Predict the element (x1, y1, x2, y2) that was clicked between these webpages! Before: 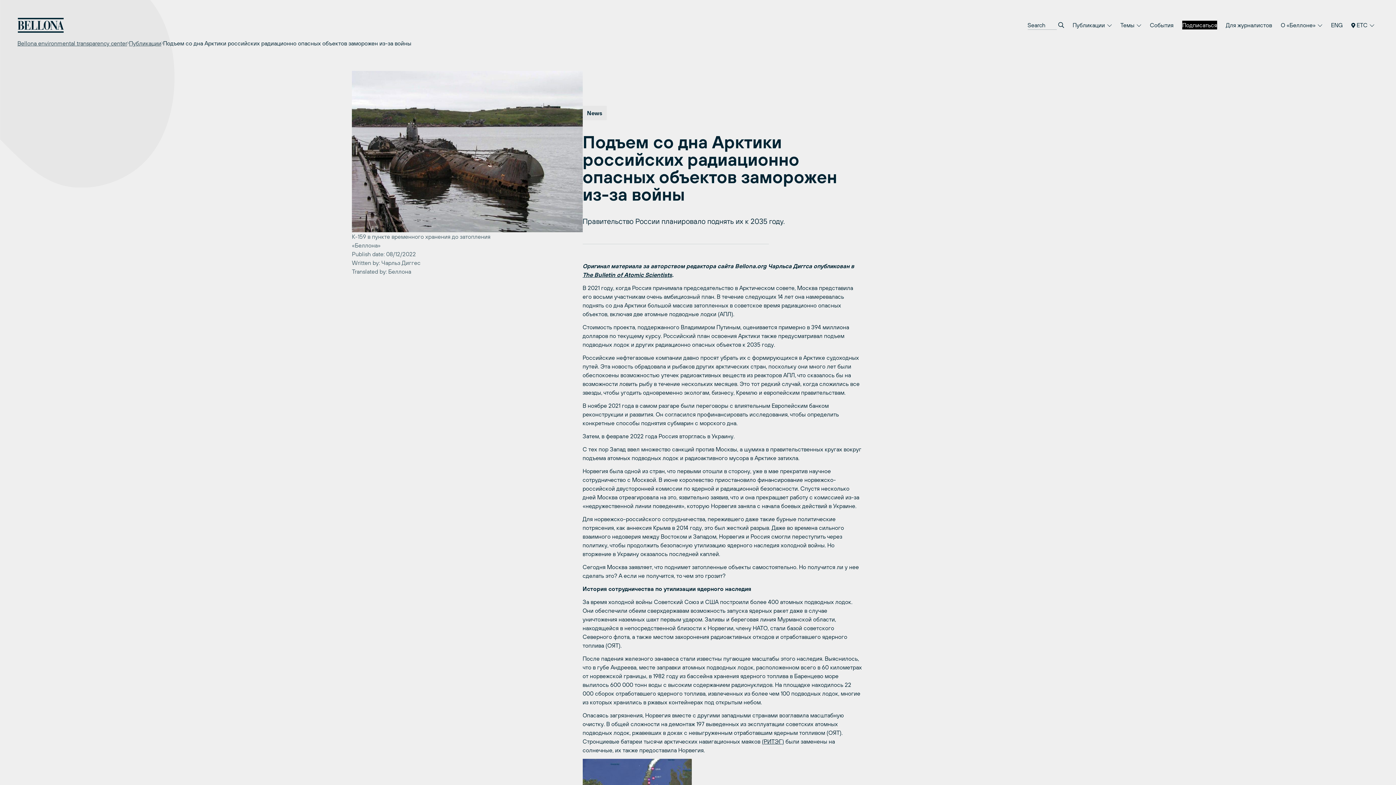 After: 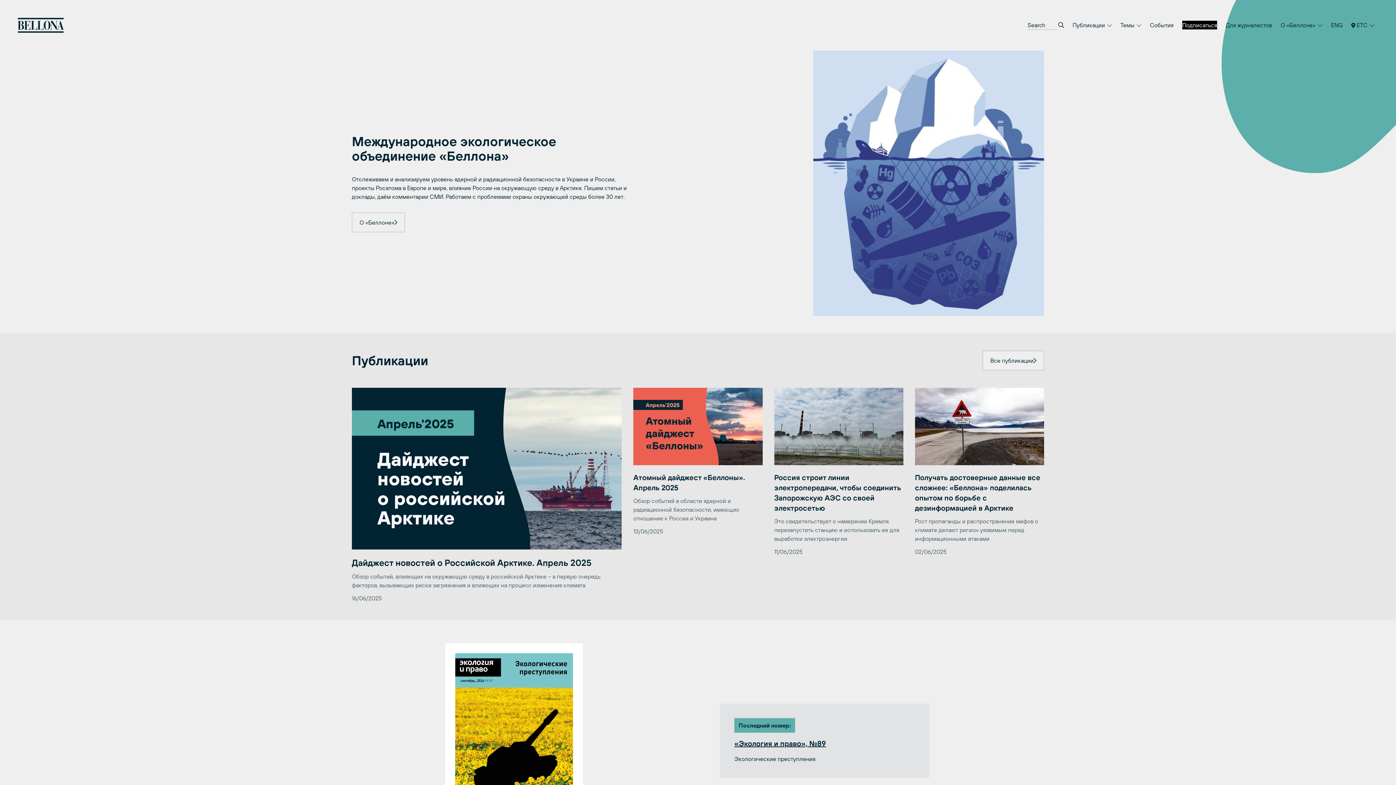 Action: bbox: (17, 17, 64, 32)